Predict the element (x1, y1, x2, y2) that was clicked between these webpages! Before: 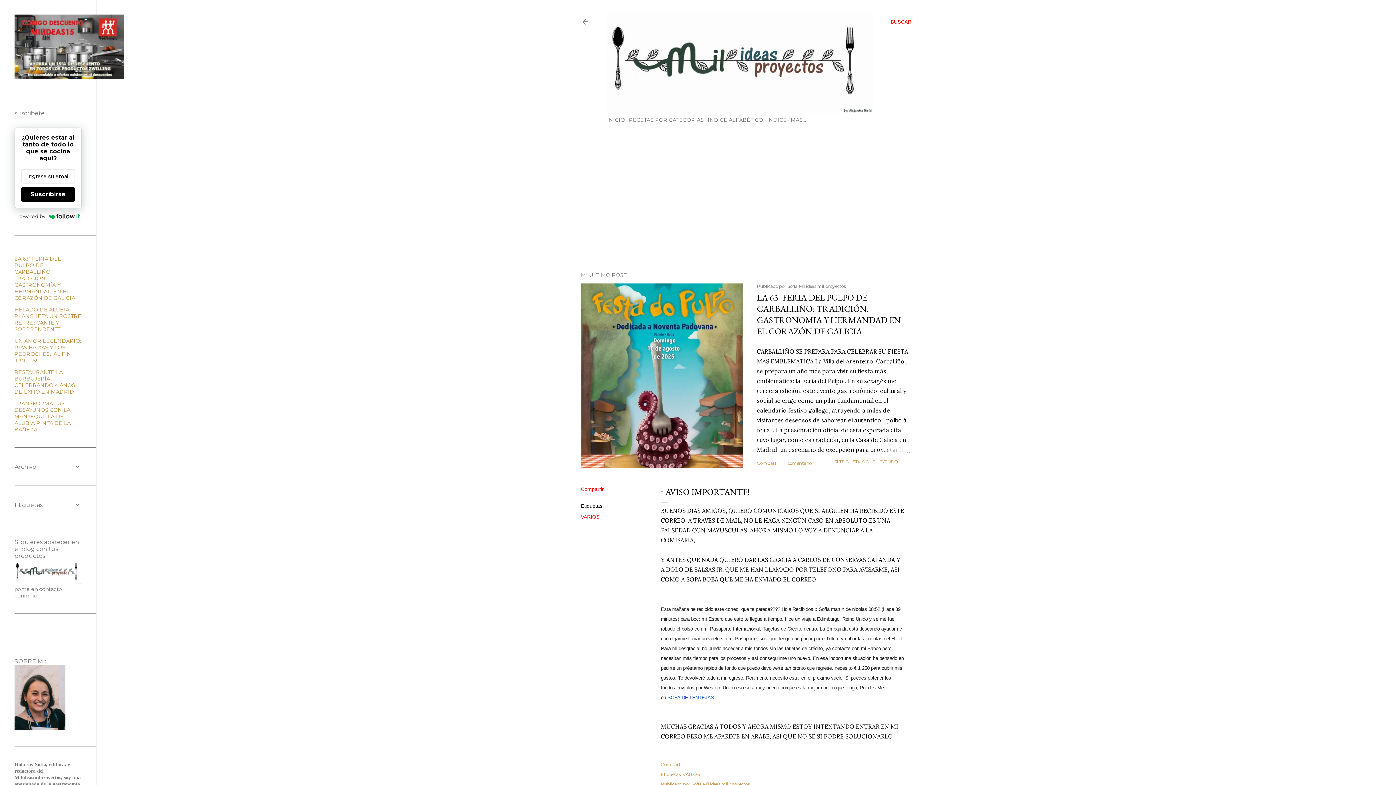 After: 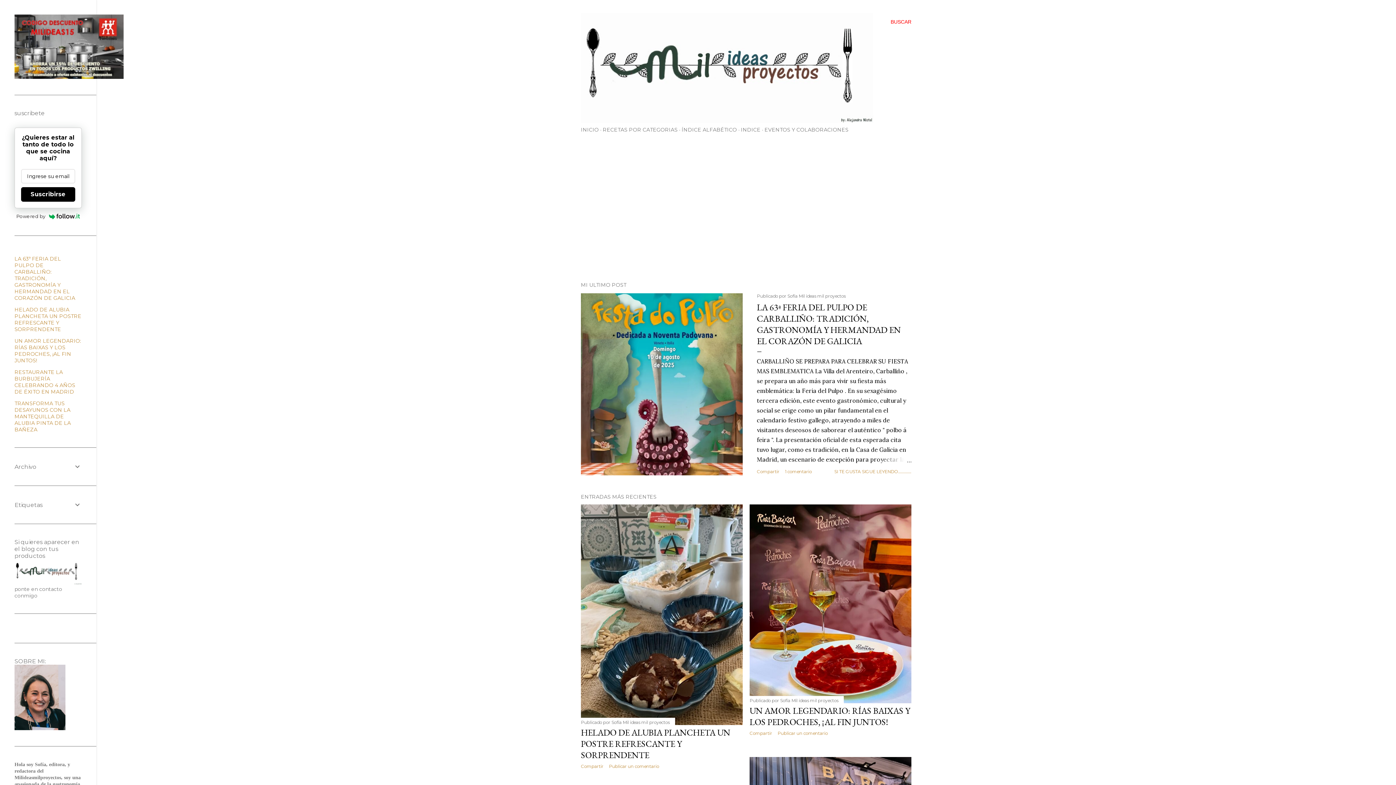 Action: bbox: (607, 106, 873, 114)